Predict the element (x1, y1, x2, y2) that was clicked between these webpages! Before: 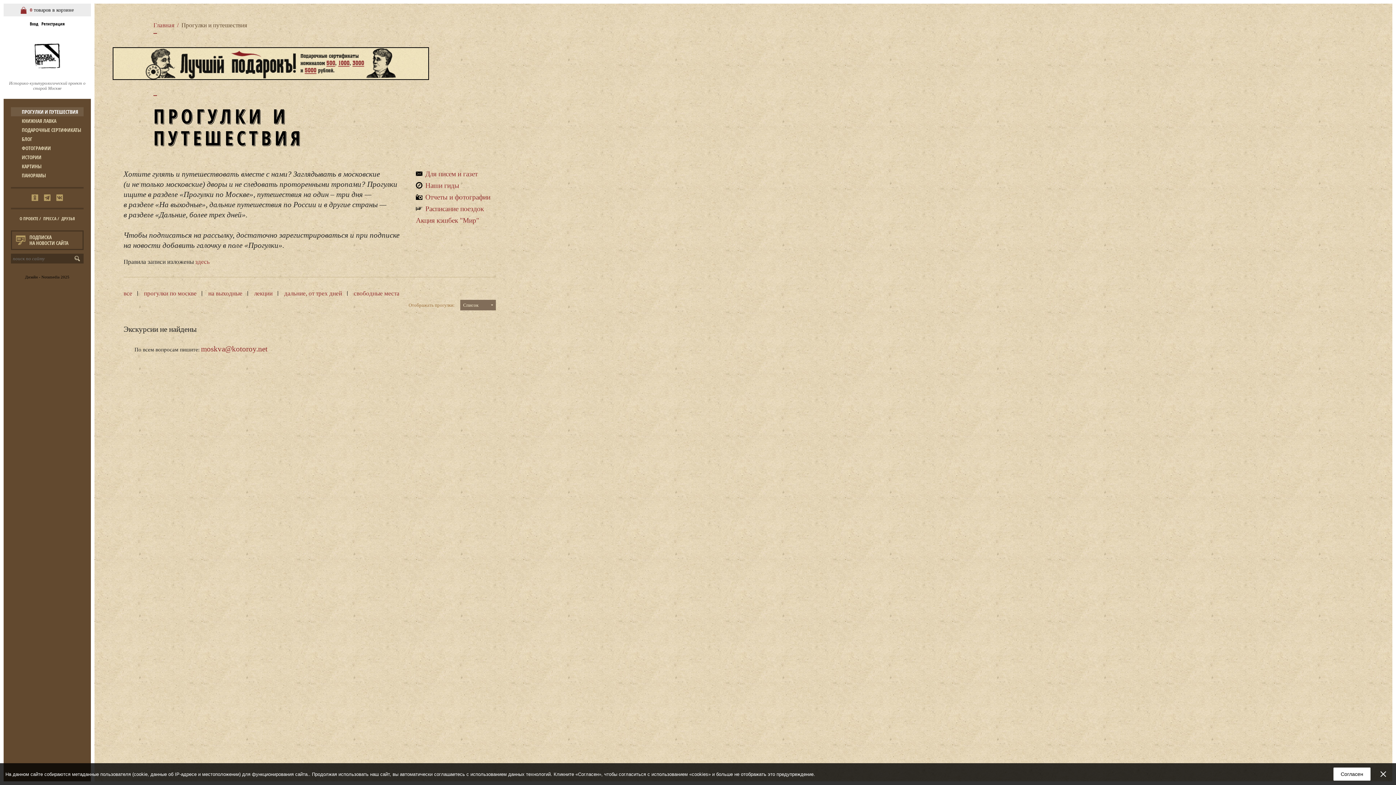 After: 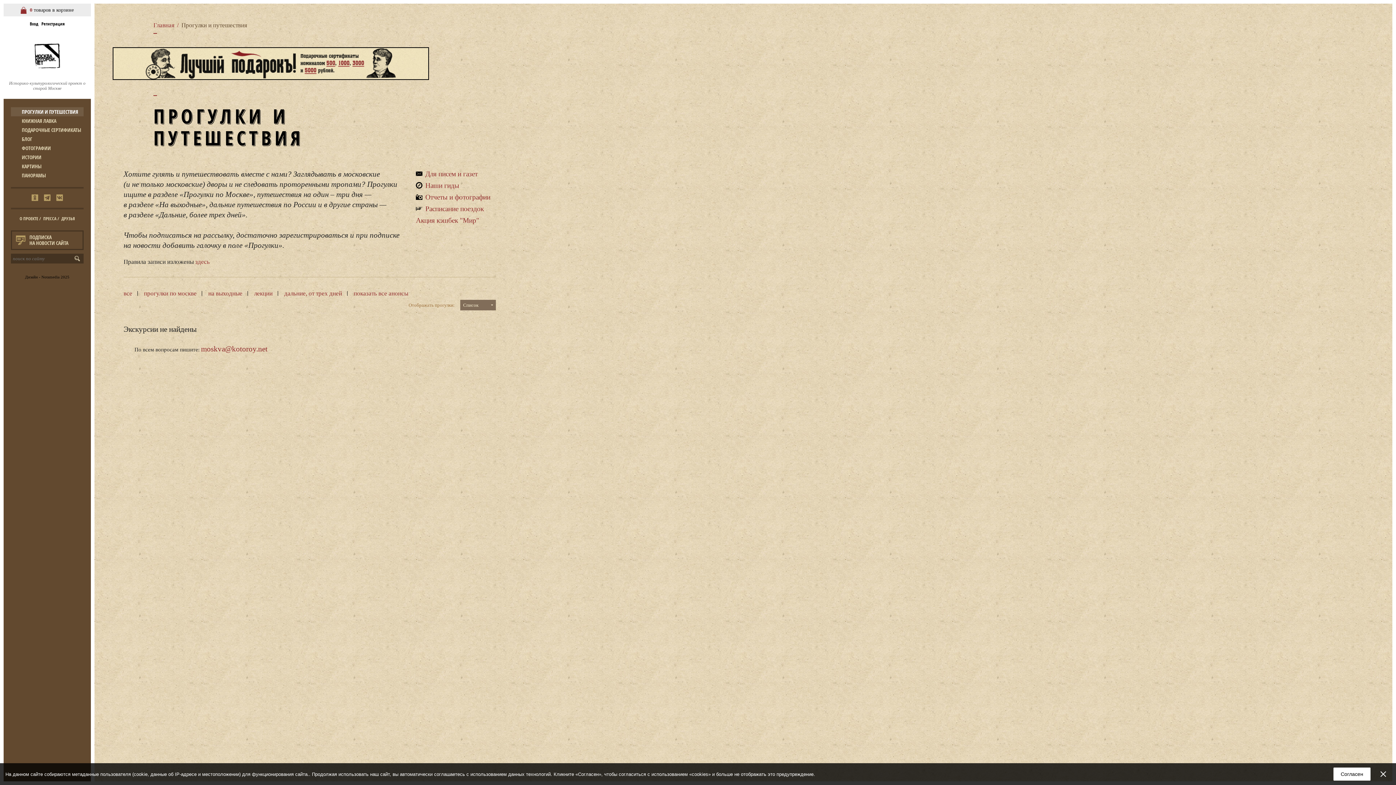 Action: label: свободные места bbox: (353, 290, 399, 296)